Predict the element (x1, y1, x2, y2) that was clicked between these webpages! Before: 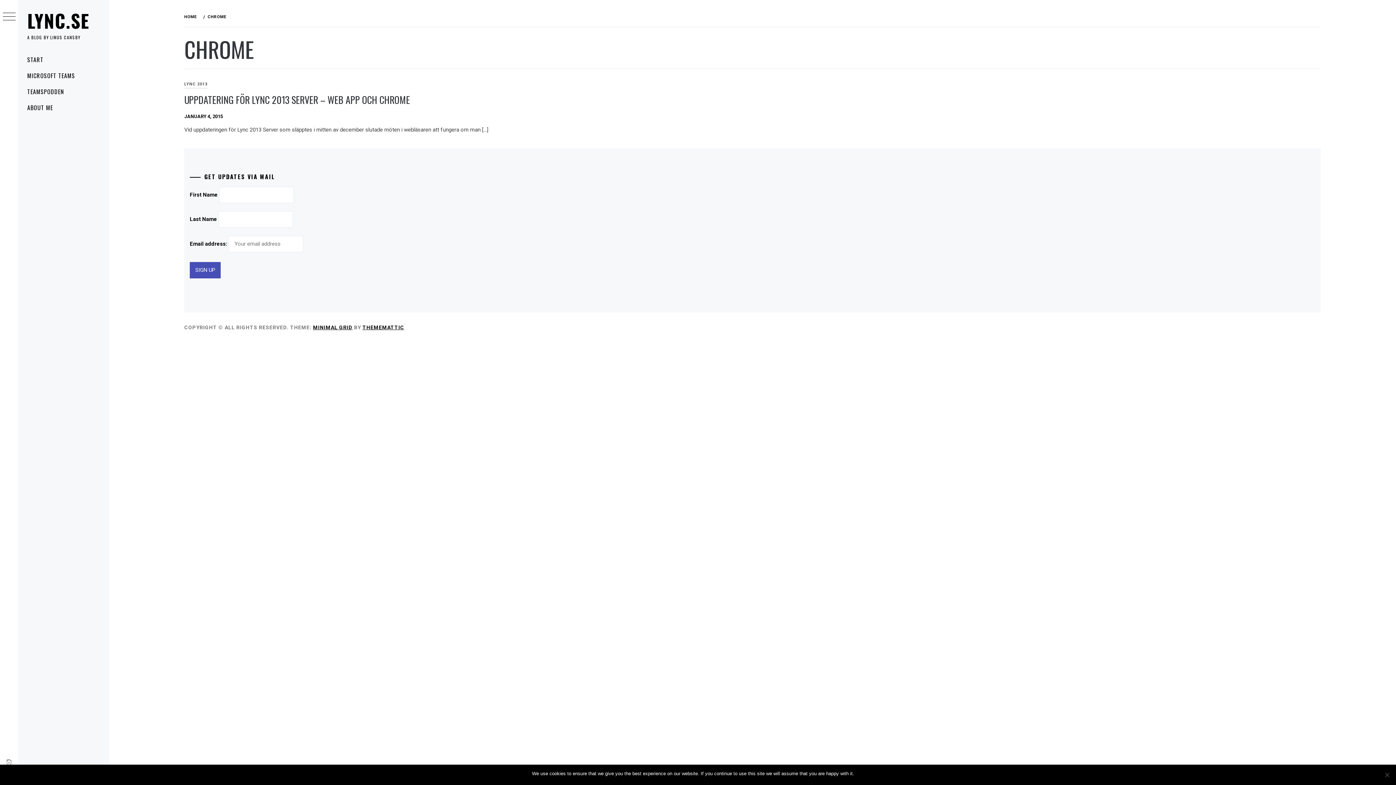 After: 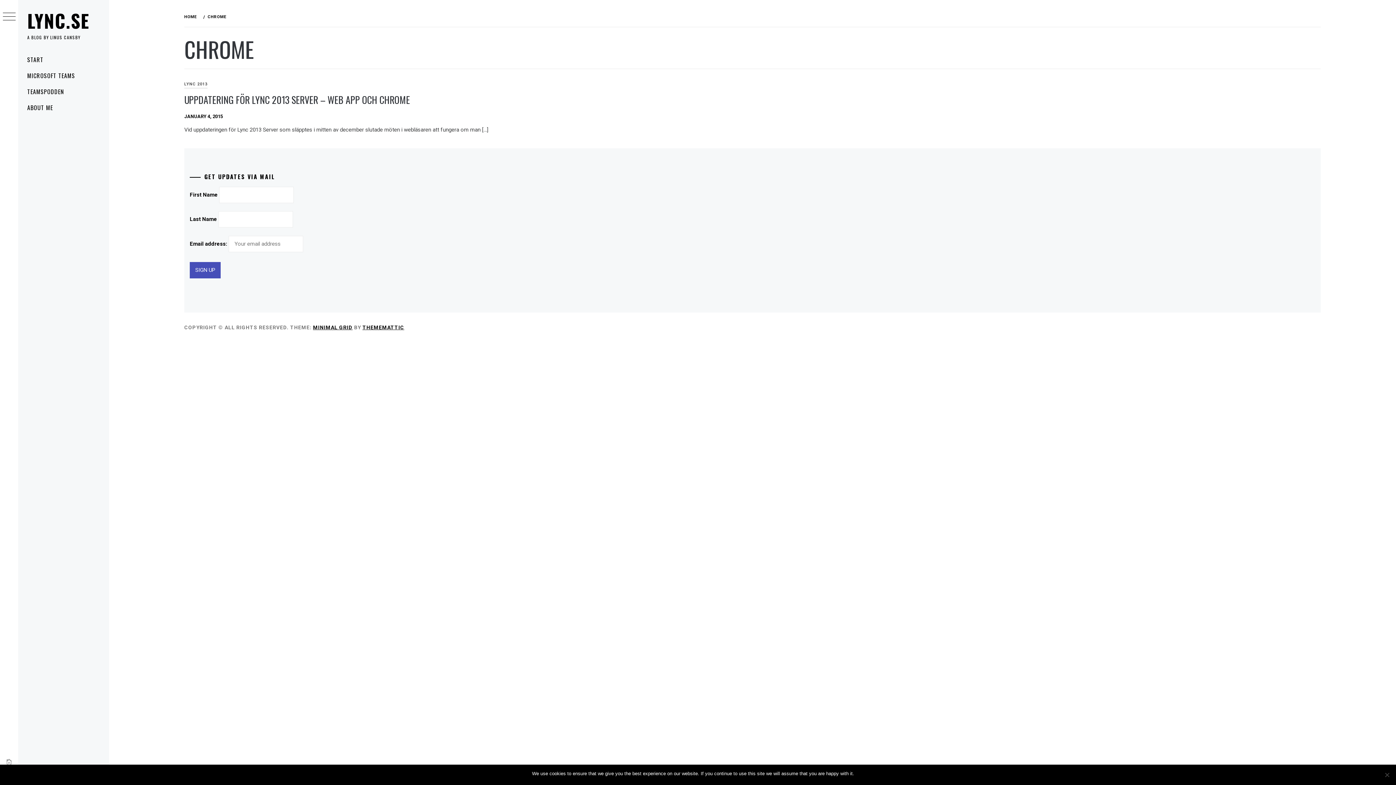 Action: bbox: (362, 324, 404, 330) label: THEMEMATTIC